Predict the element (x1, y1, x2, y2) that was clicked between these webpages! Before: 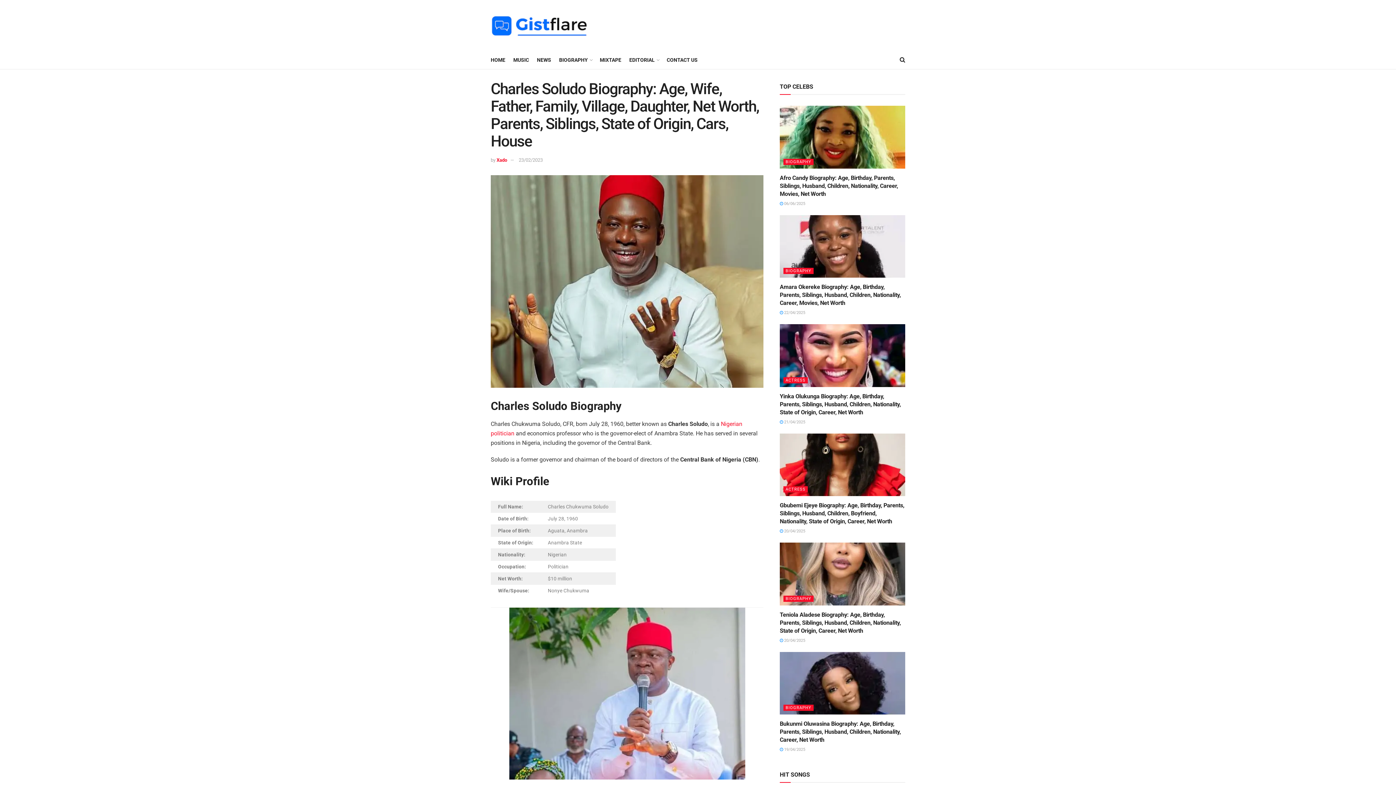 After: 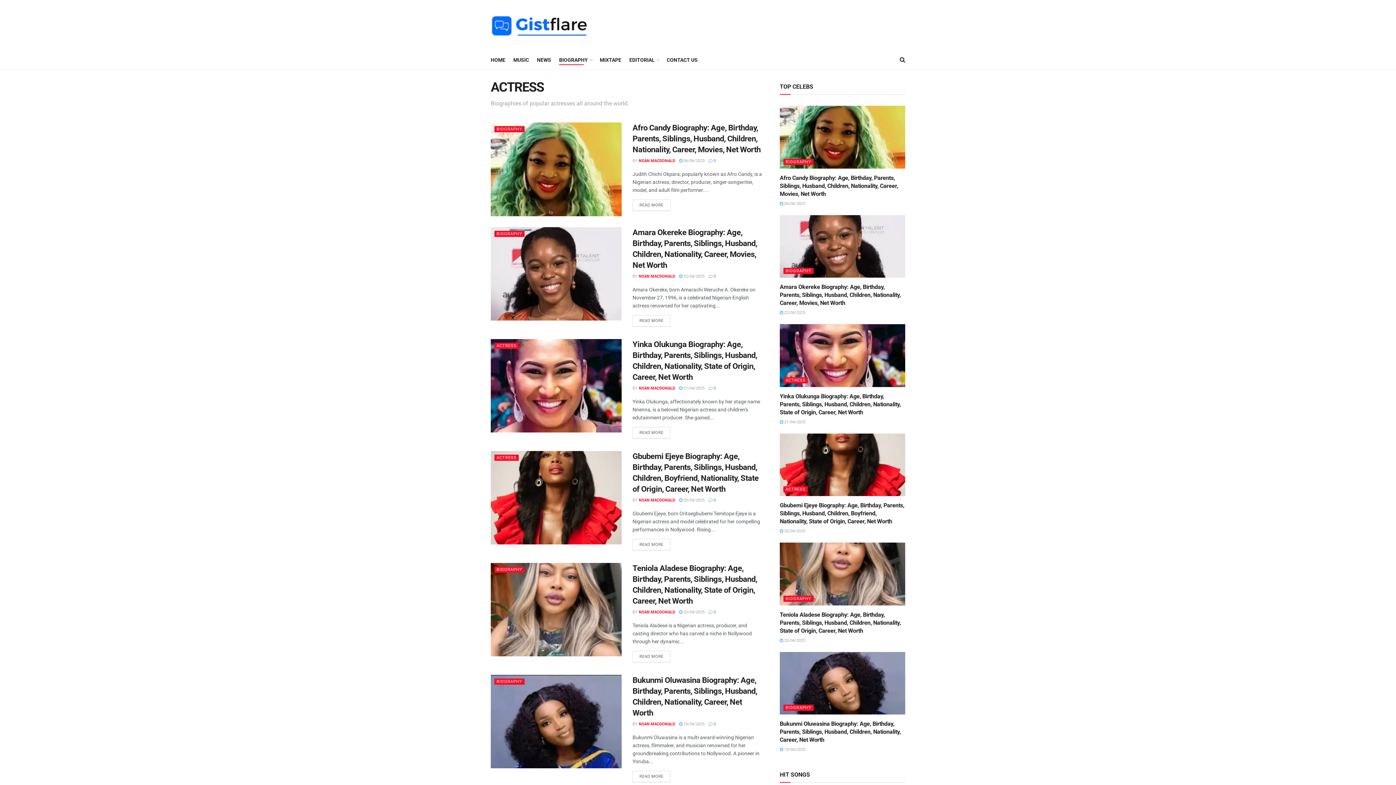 Action: label: ACTRESS bbox: (783, 377, 808, 383)